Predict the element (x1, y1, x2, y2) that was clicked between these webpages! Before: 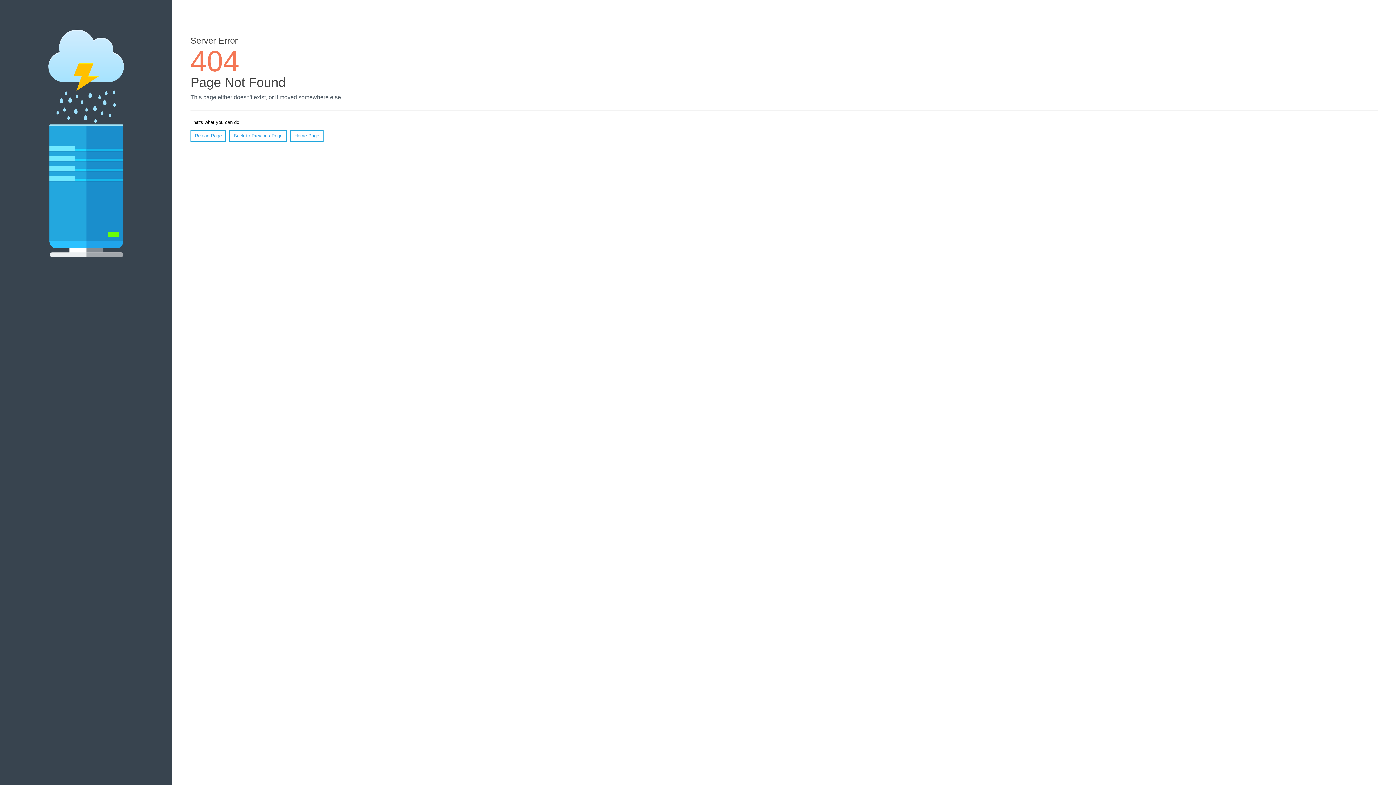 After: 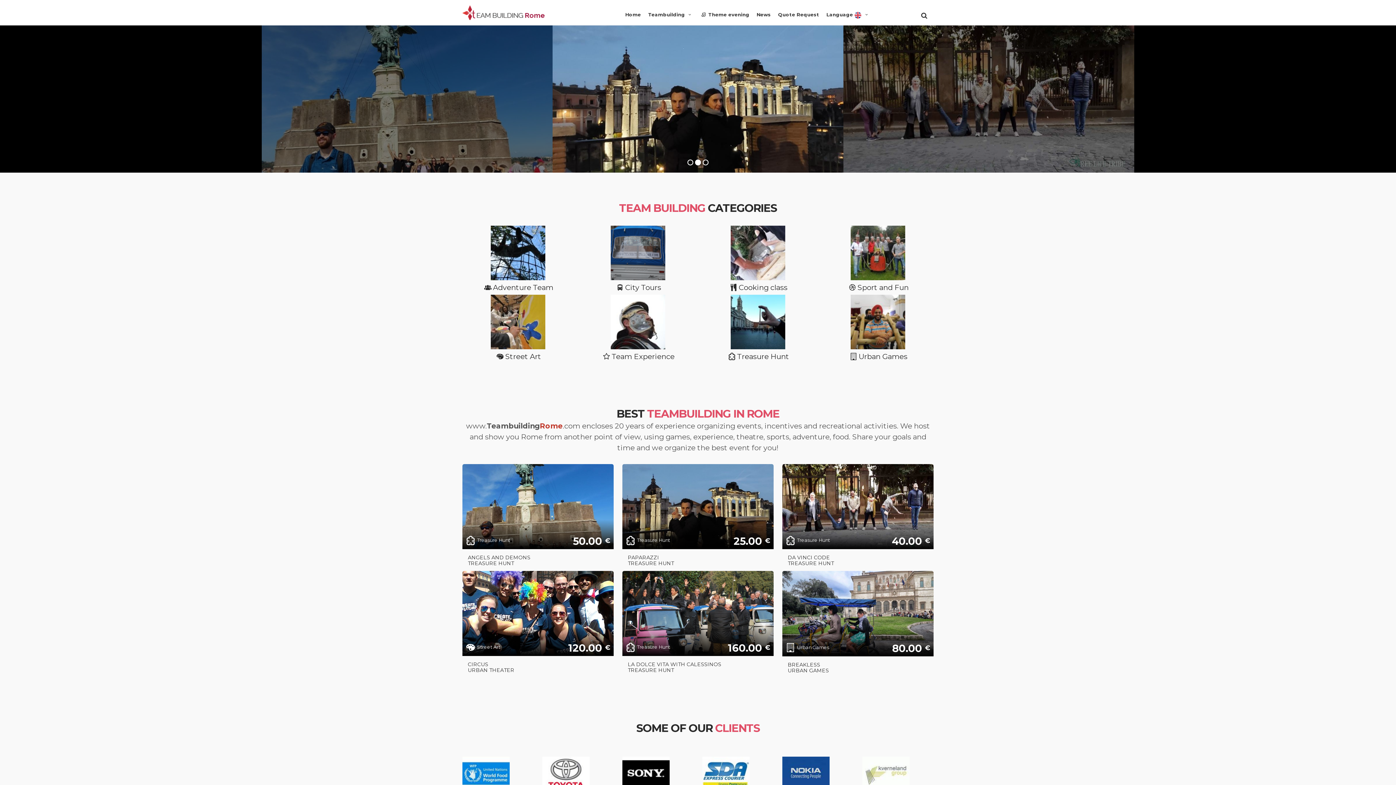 Action: label: Home Page bbox: (290, 130, 323, 141)